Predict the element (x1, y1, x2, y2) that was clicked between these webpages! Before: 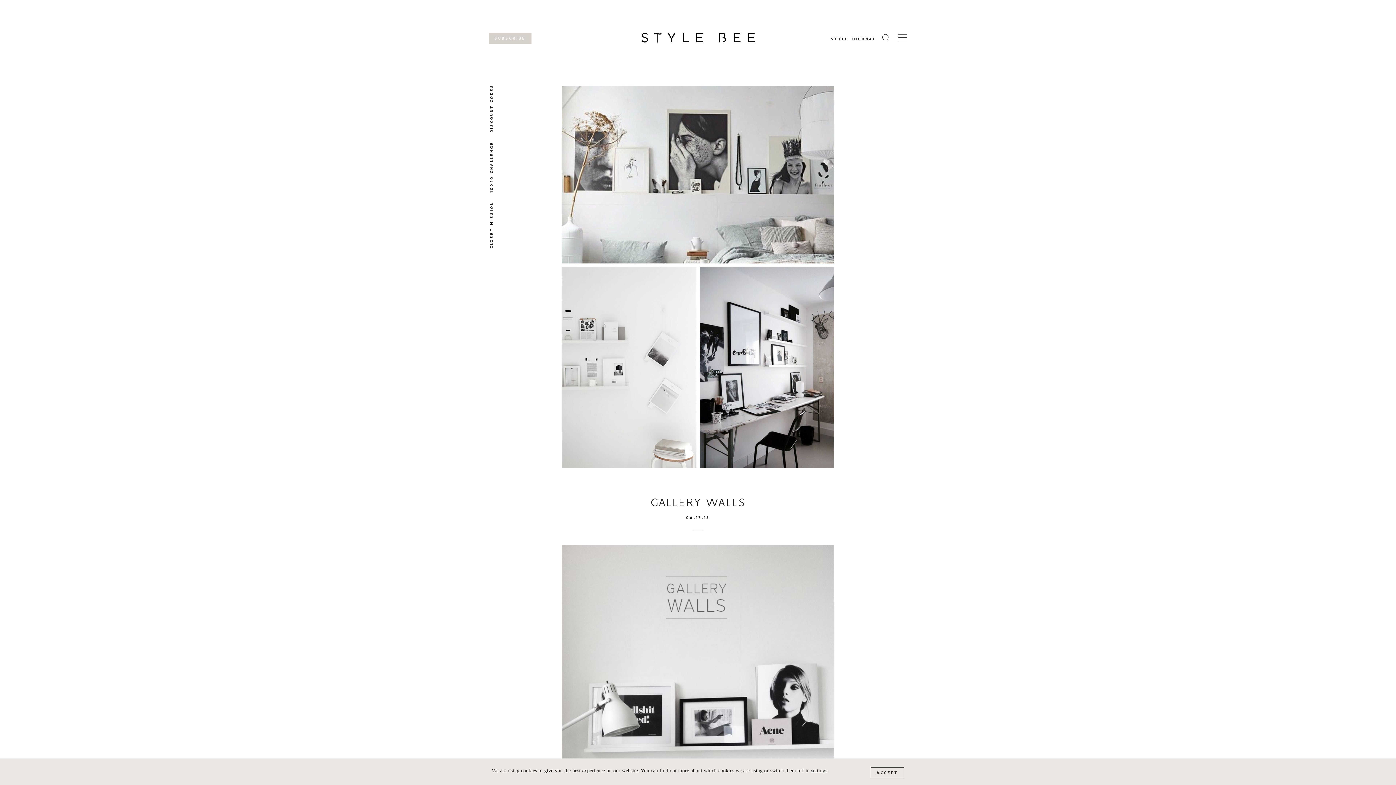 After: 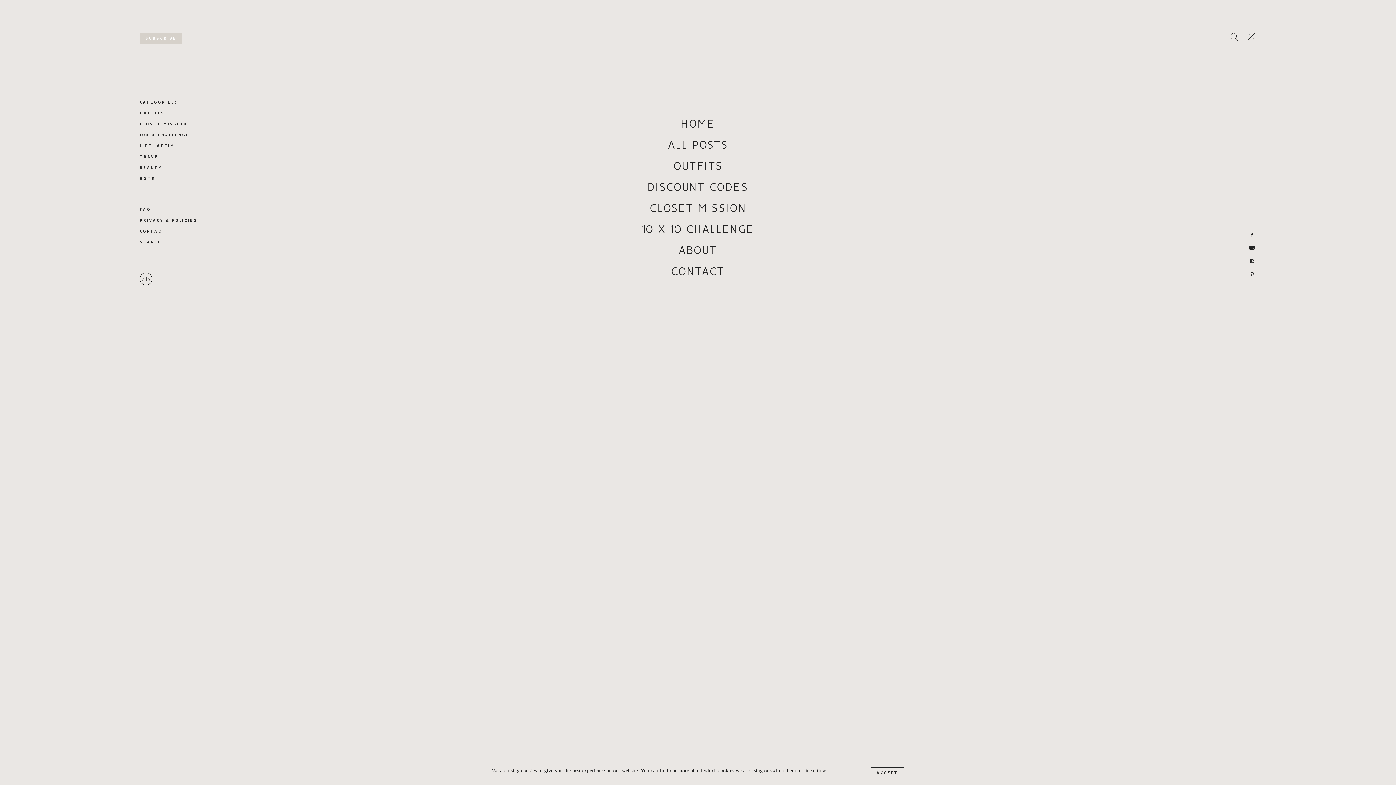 Action: bbox: (898, 34, 907, 43)